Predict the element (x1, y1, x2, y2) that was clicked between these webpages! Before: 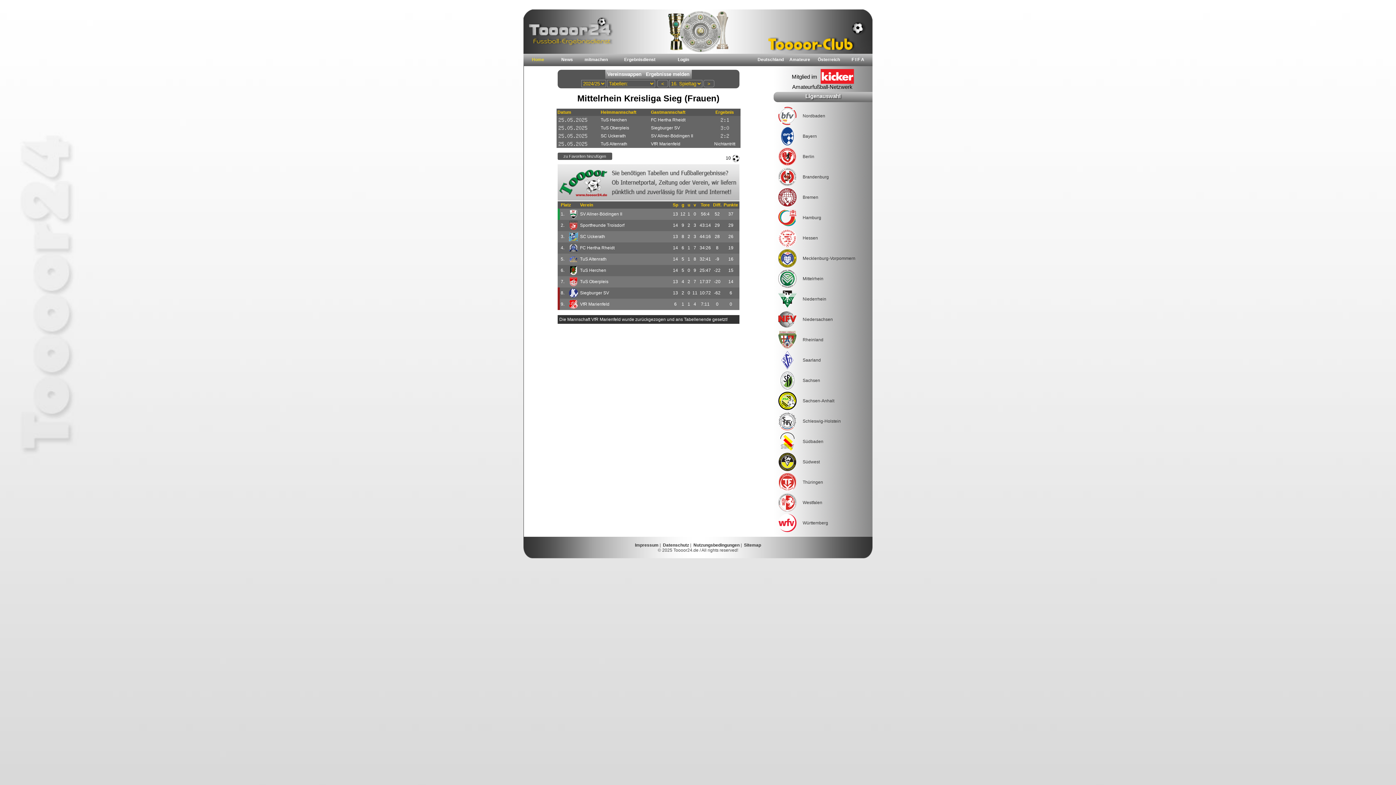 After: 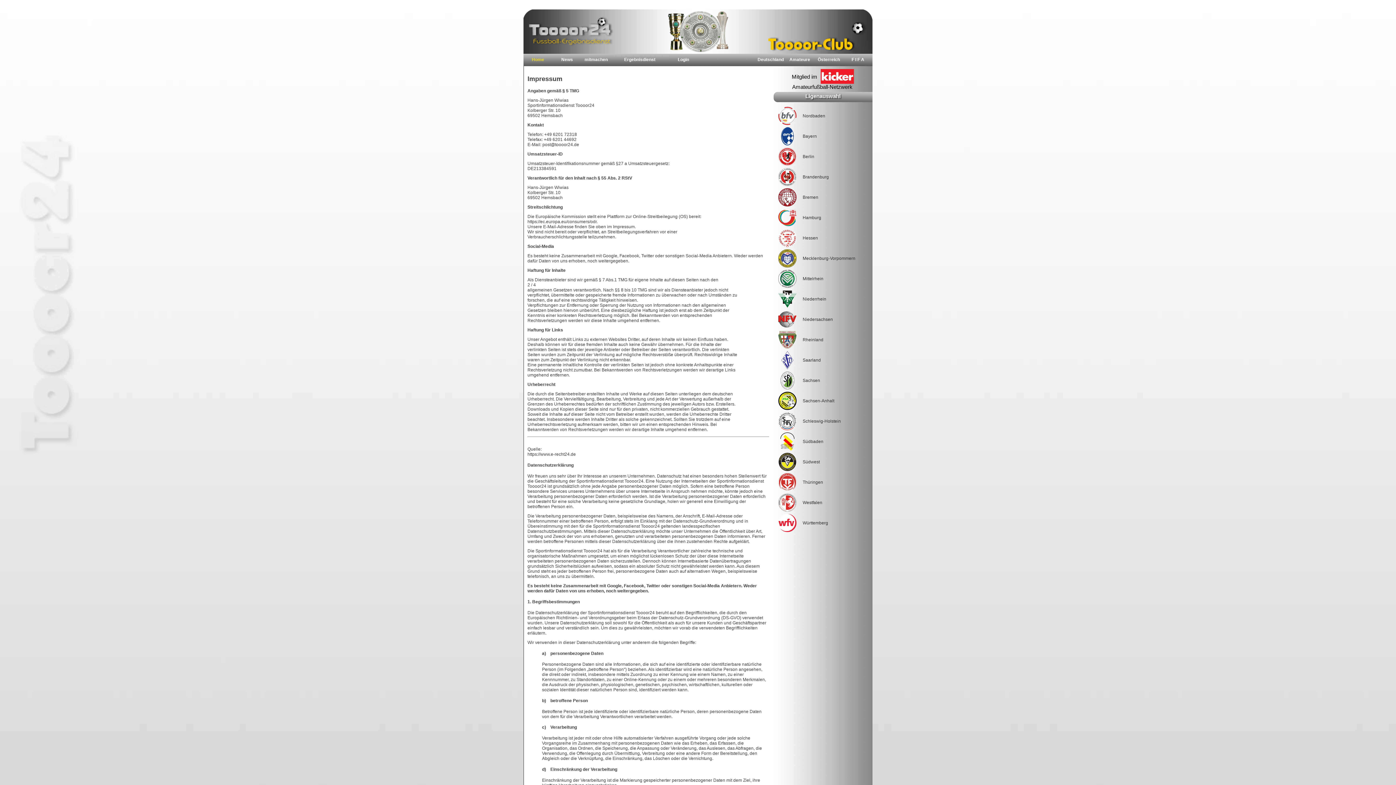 Action: bbox: (635, 542, 658, 548) label: Impressum